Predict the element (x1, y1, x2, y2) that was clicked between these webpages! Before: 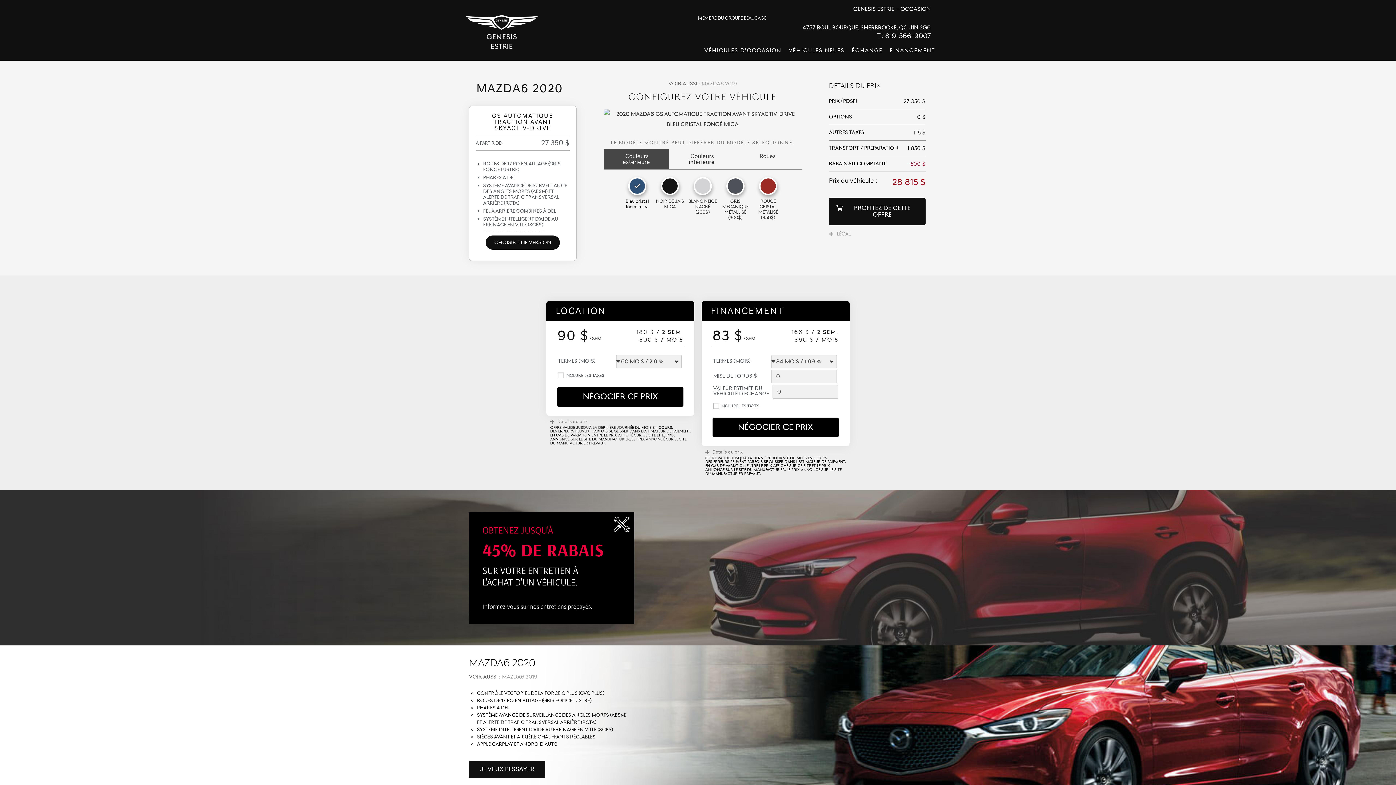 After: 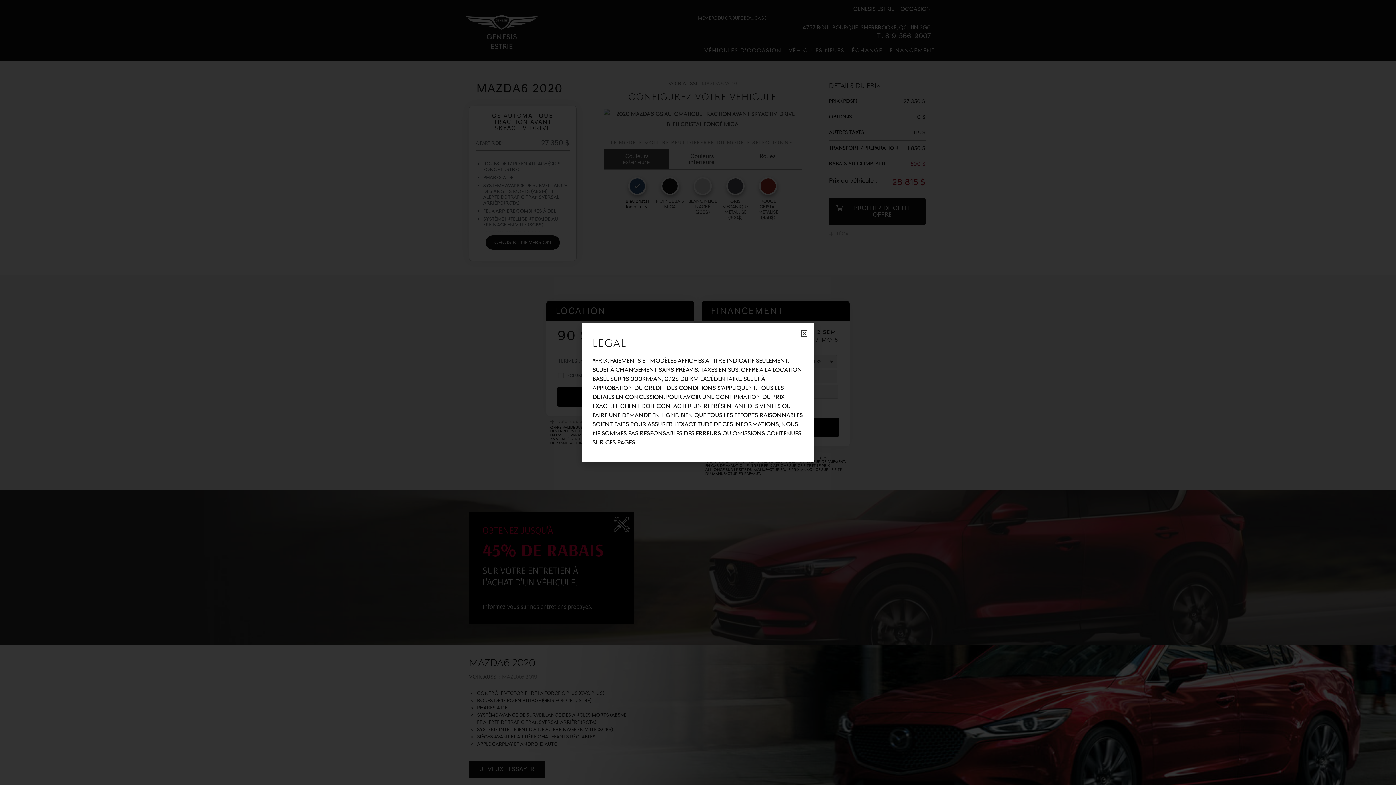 Action: label: Légal bbox: (829, 229, 850, 238)